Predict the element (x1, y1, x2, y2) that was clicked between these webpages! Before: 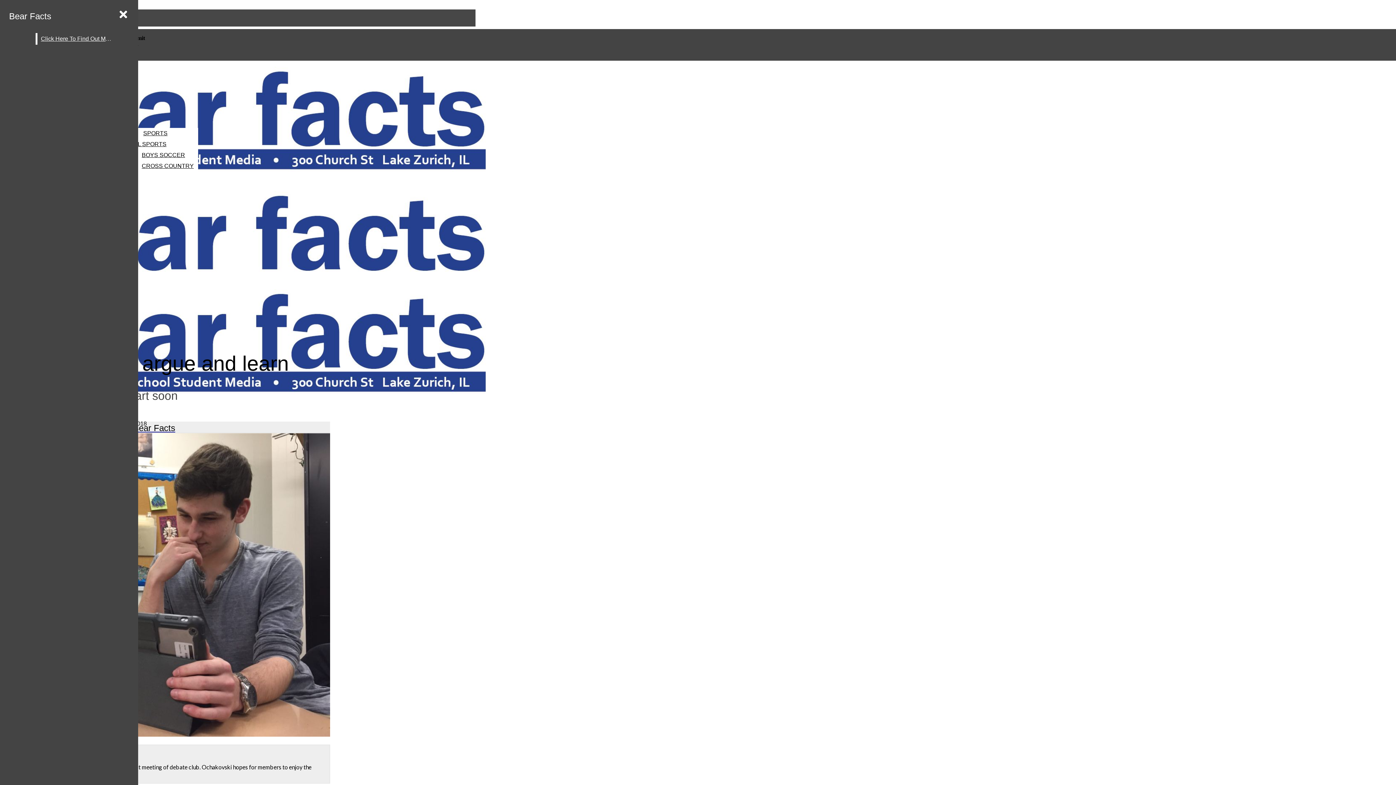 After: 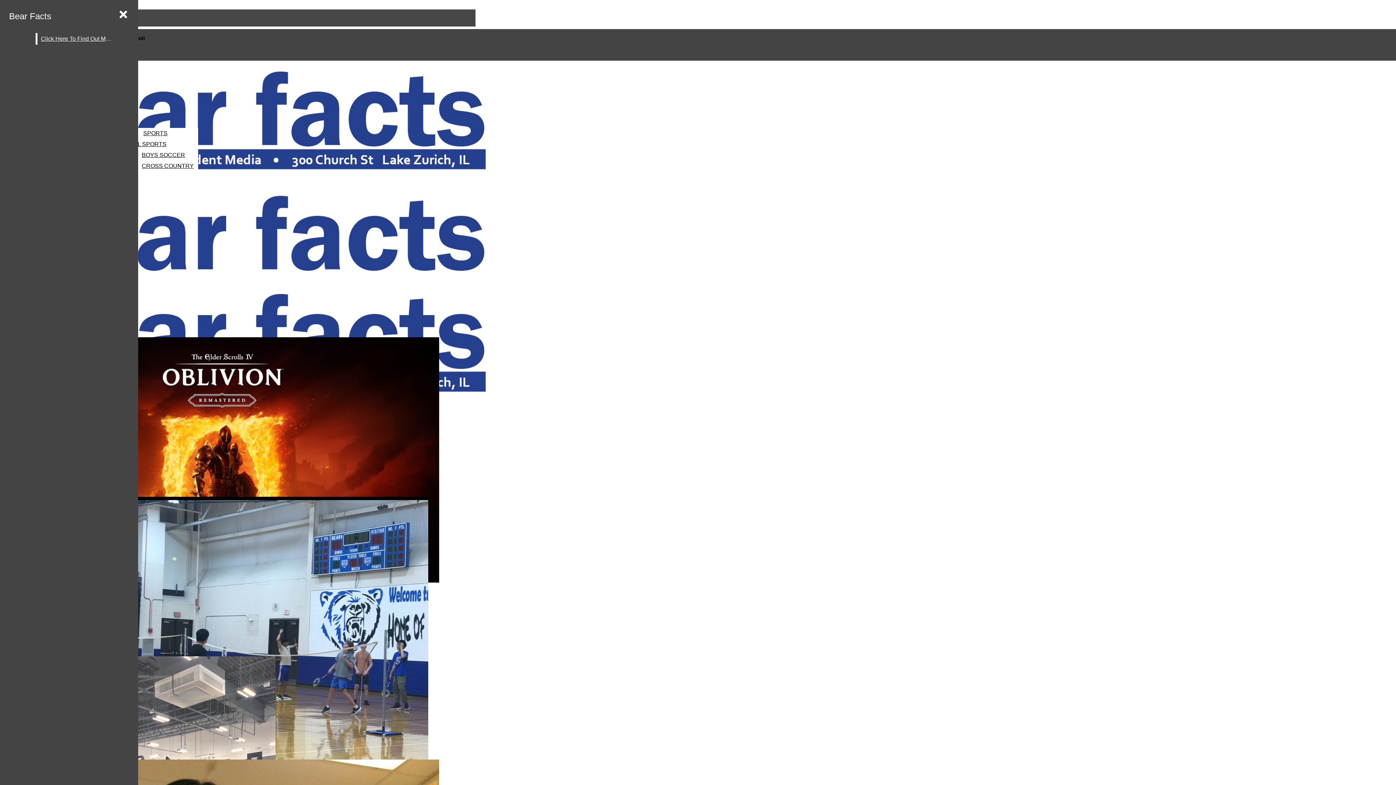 Action: label: Bear Facts bbox: (2, 173, 352, 335)